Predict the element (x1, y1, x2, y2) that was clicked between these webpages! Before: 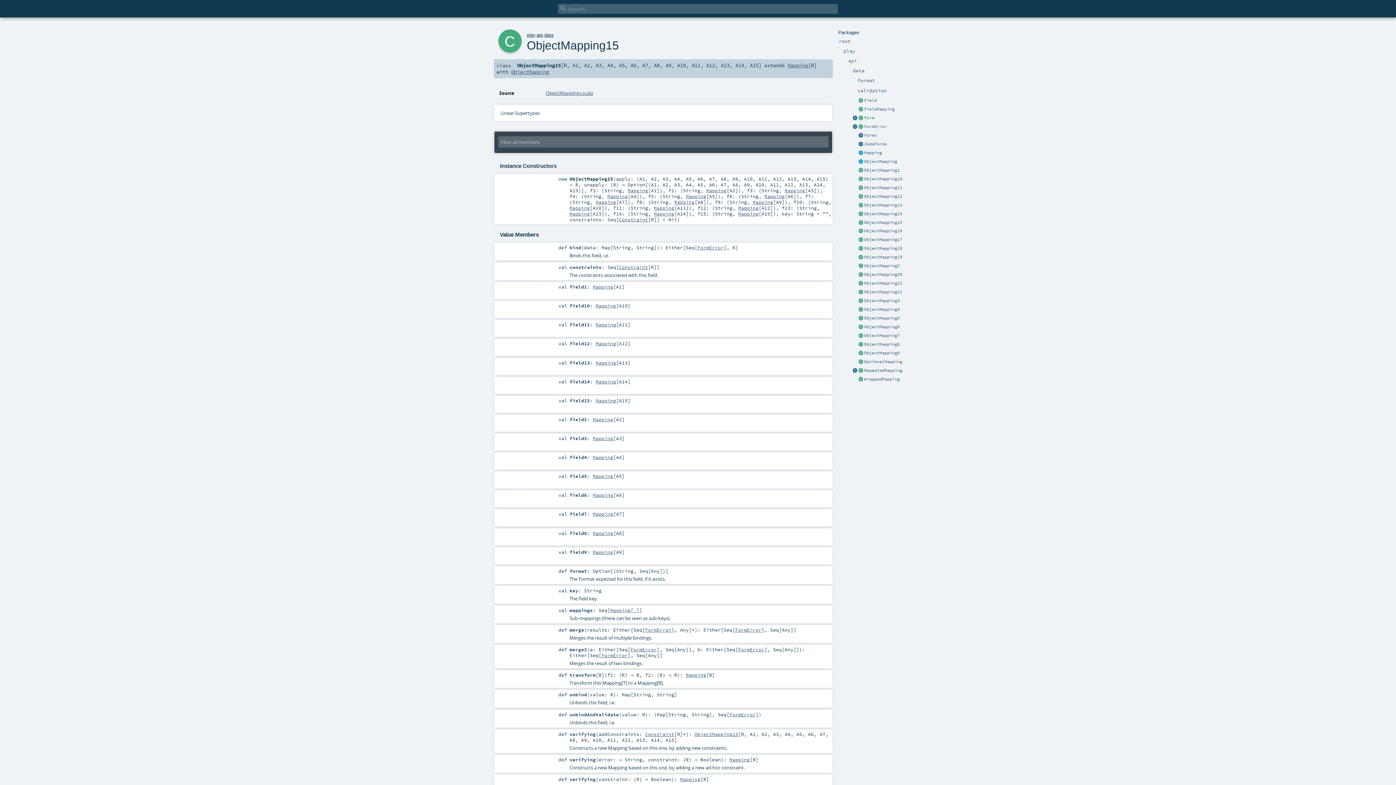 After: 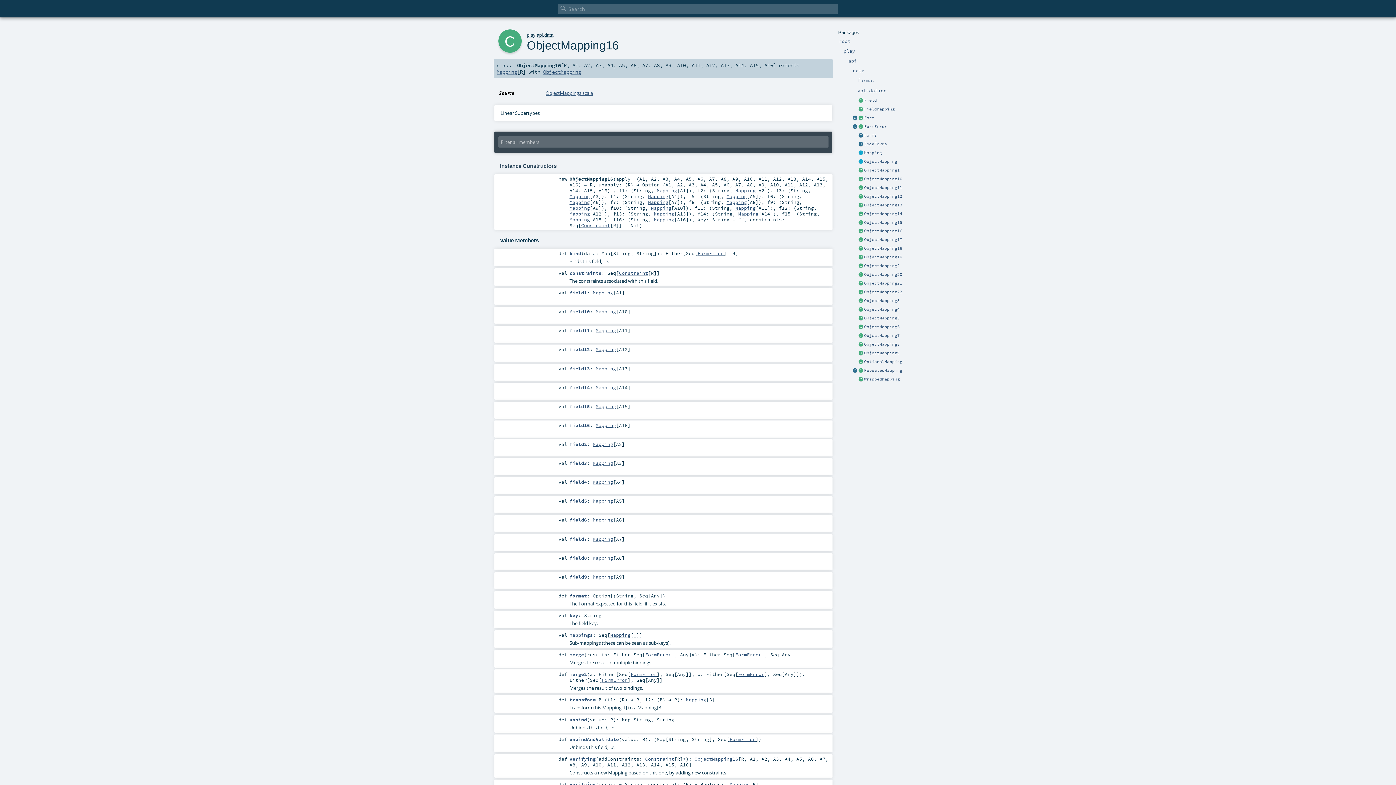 Action: bbox: (858, 228, 864, 234)